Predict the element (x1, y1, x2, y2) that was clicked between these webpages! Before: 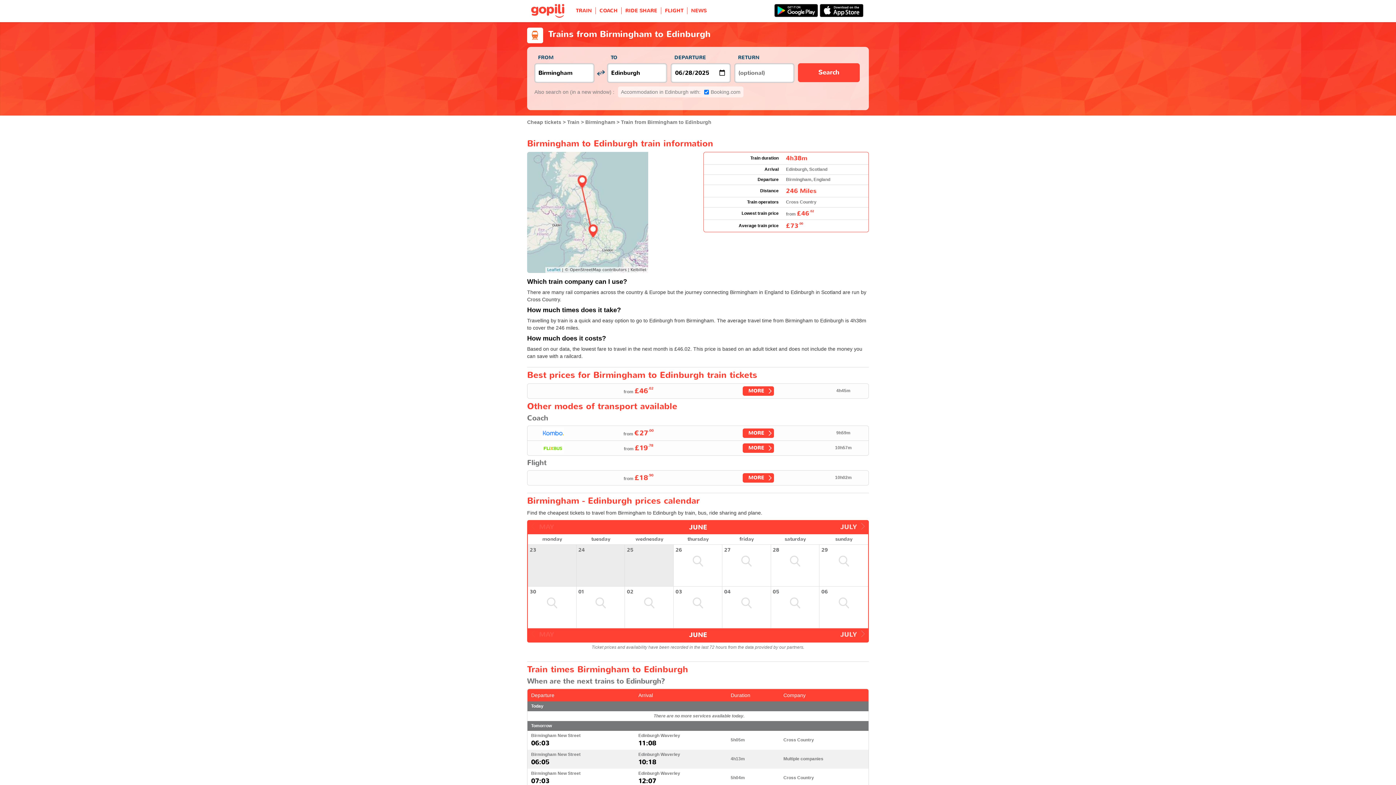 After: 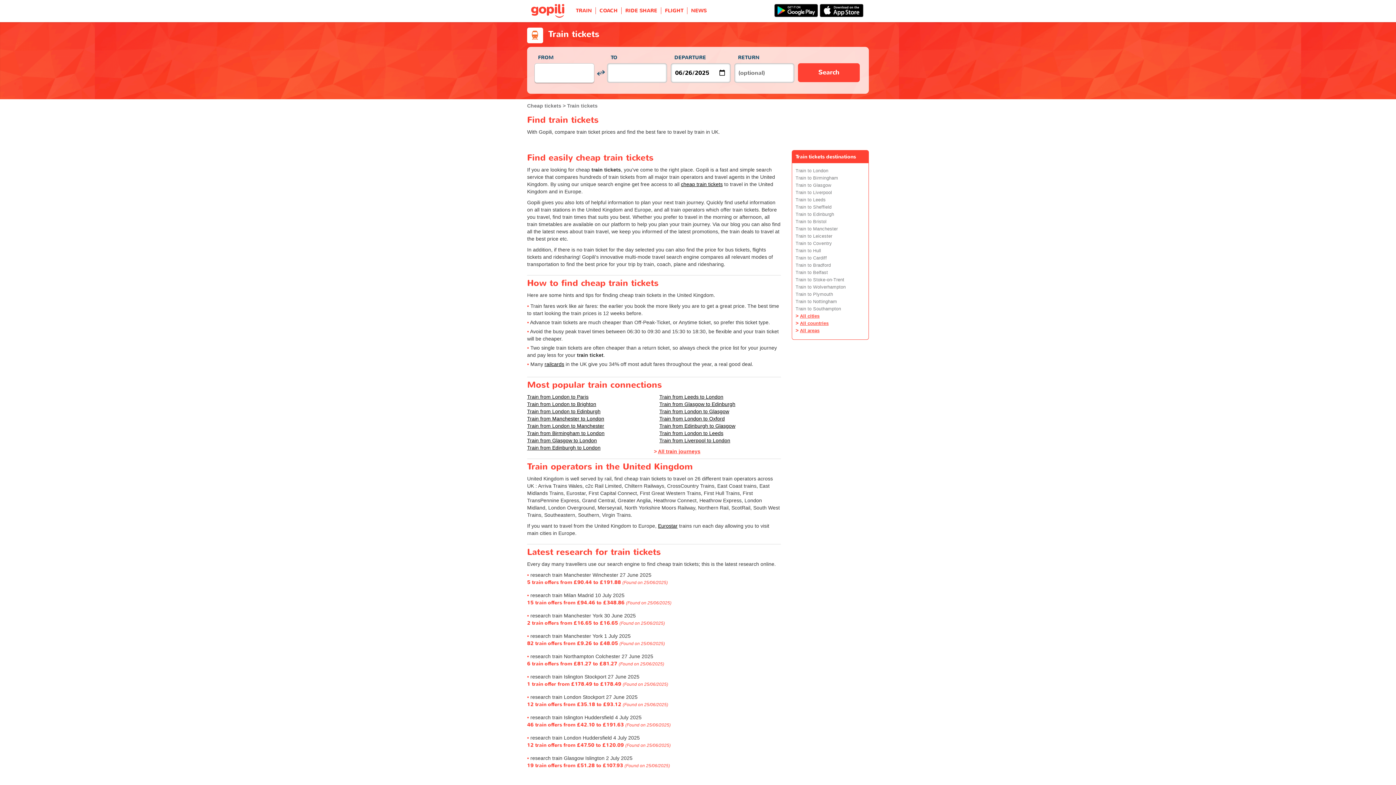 Action: label: Train  bbox: (567, 119, 581, 124)